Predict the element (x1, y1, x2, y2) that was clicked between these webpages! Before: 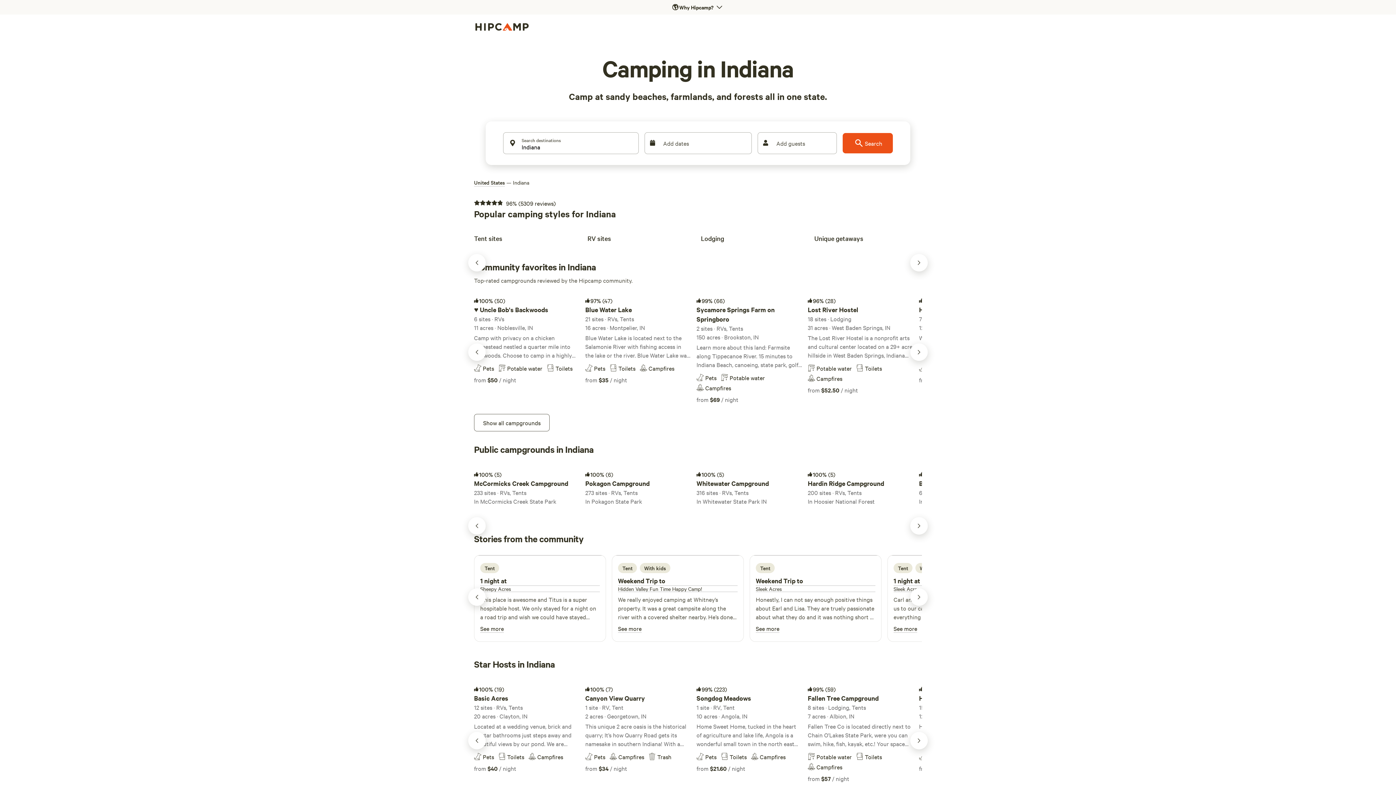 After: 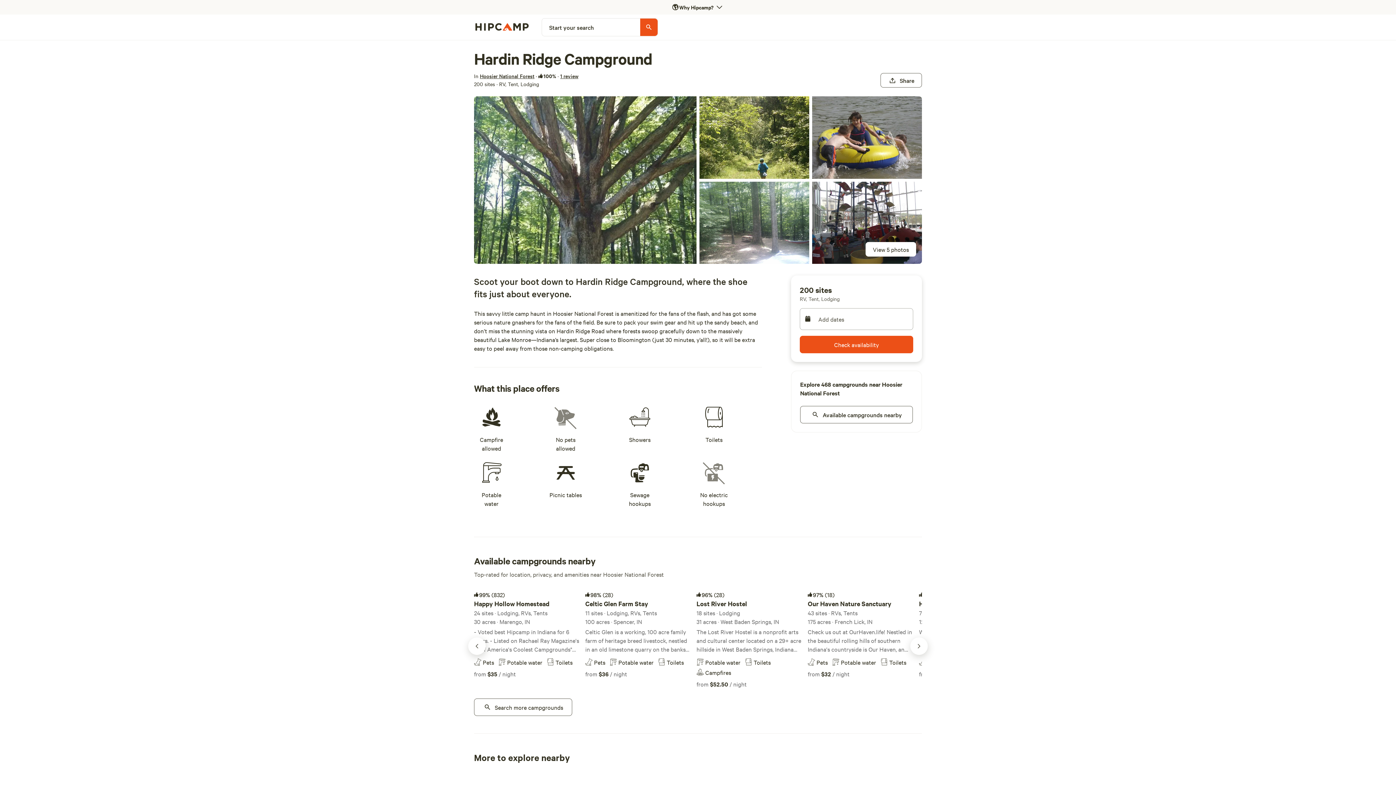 Action: bbox: (808, 465, 913, 507) label: 100%
(5)
Hardin Ridge Campground
200 sites · RVs, Tents
In Hoosier National Forest